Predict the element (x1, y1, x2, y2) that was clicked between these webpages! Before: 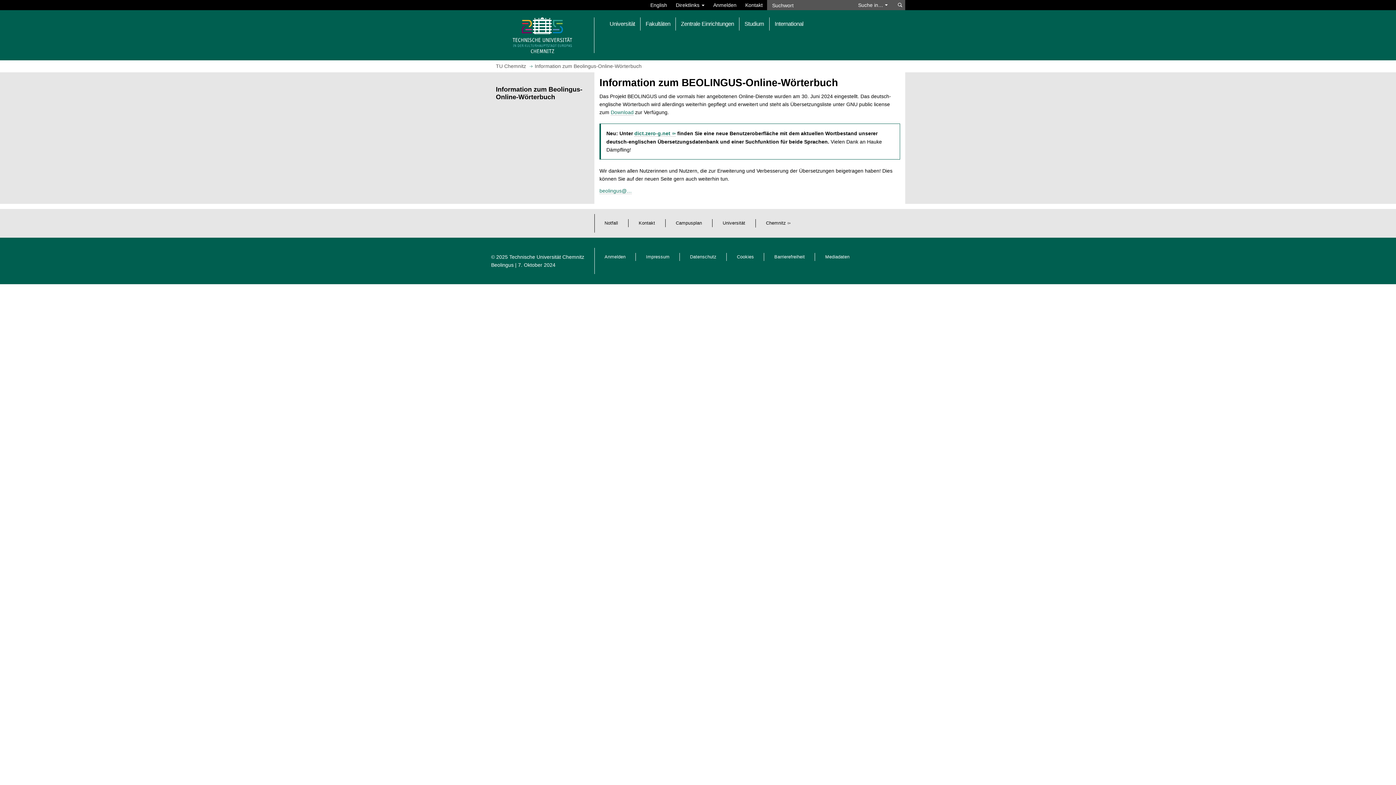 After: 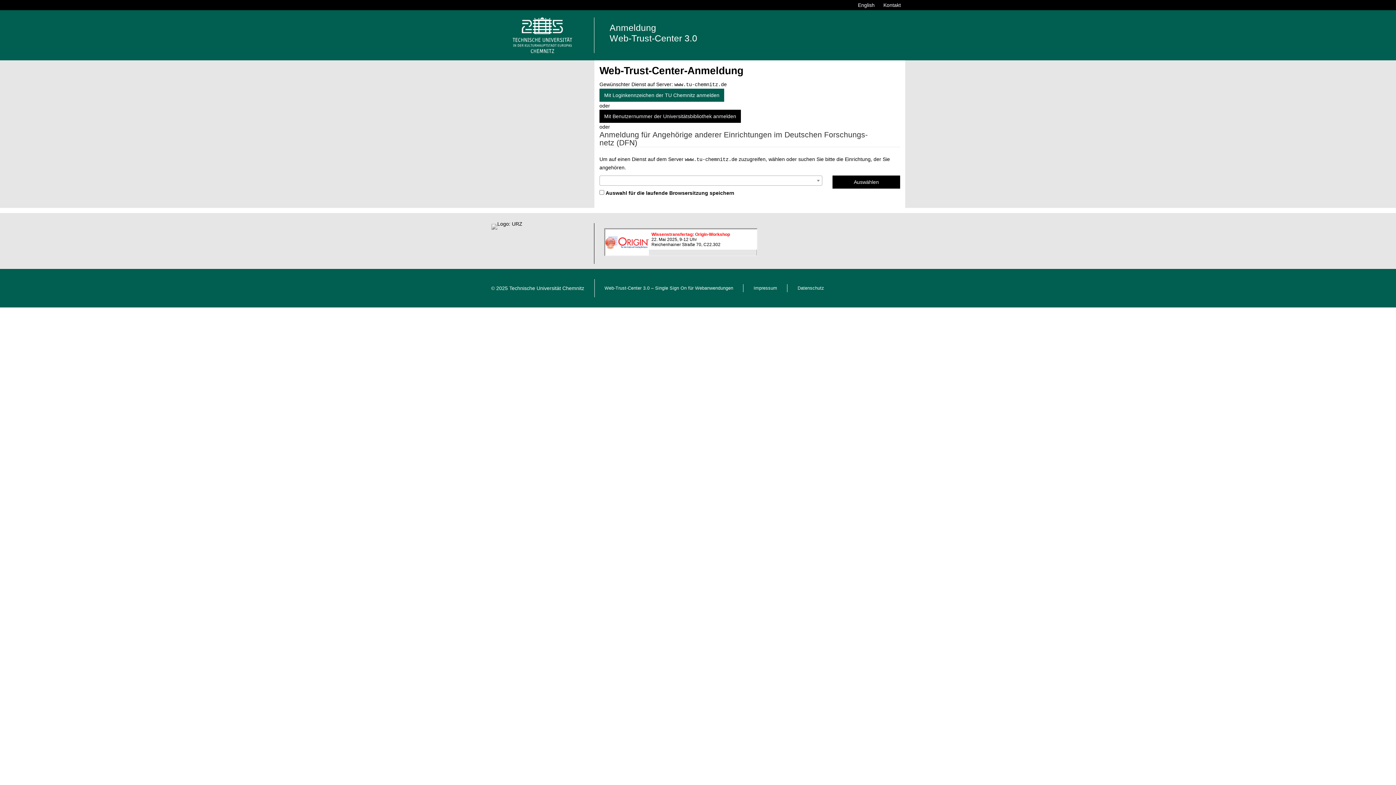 Action: label: Anmelden bbox: (604, 254, 625, 259)